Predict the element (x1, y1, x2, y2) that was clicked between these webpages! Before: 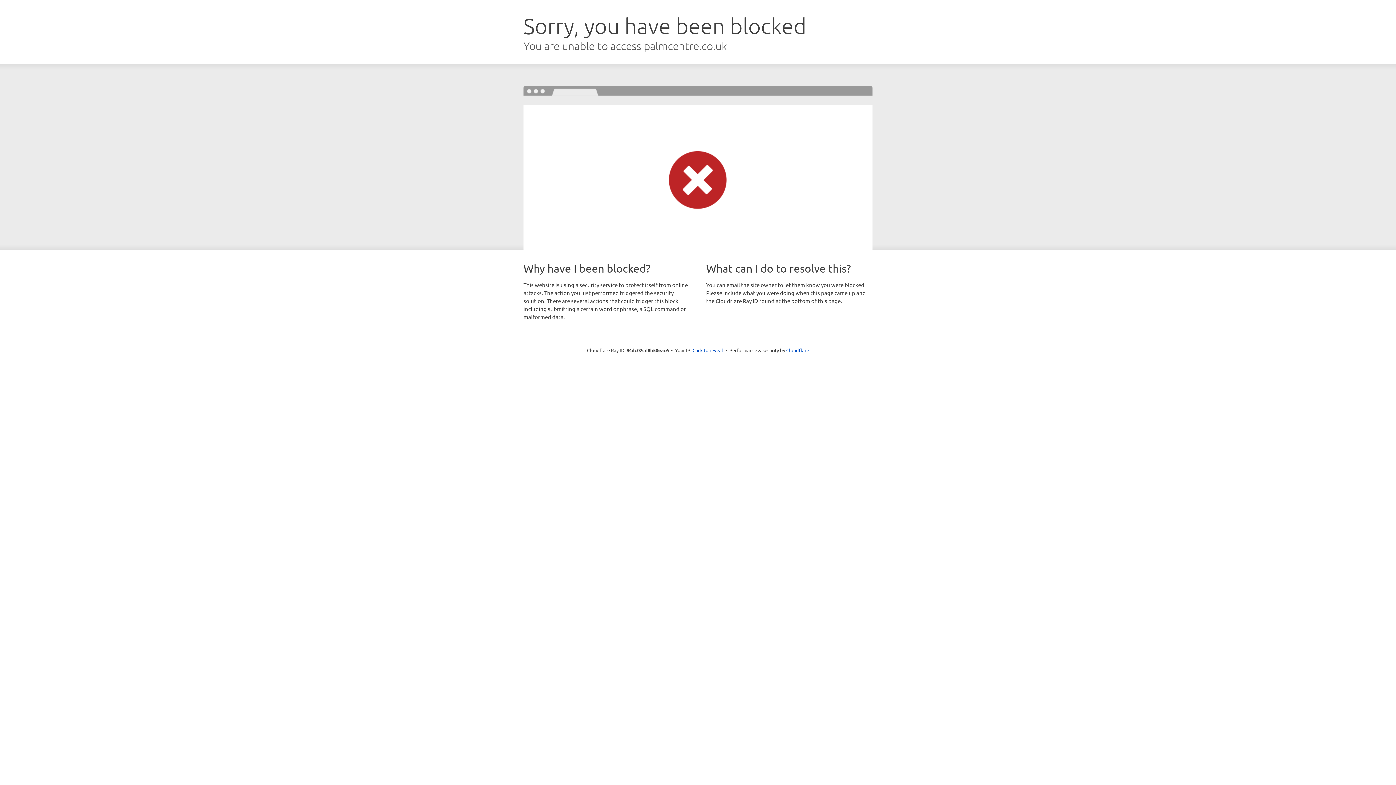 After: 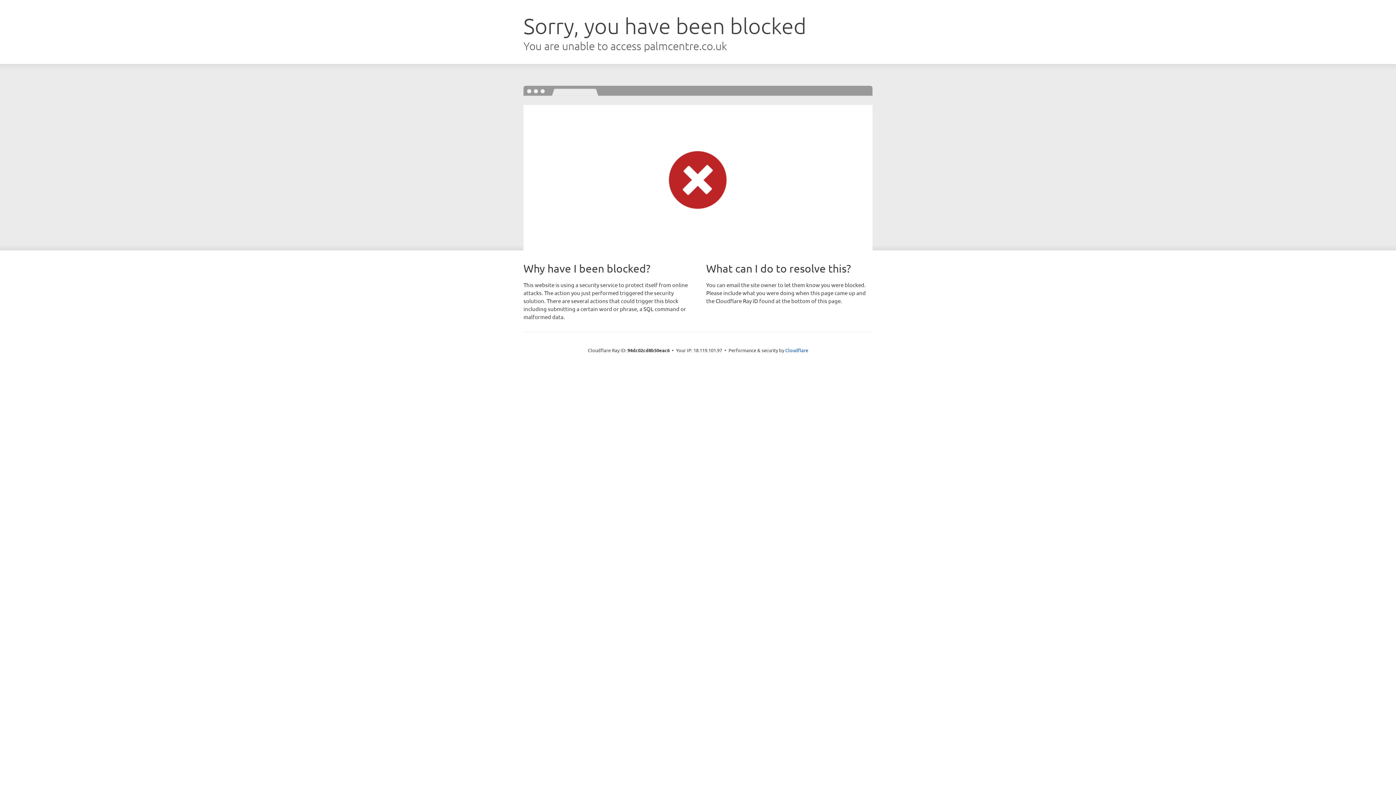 Action: bbox: (692, 346, 723, 353) label: Click to reveal